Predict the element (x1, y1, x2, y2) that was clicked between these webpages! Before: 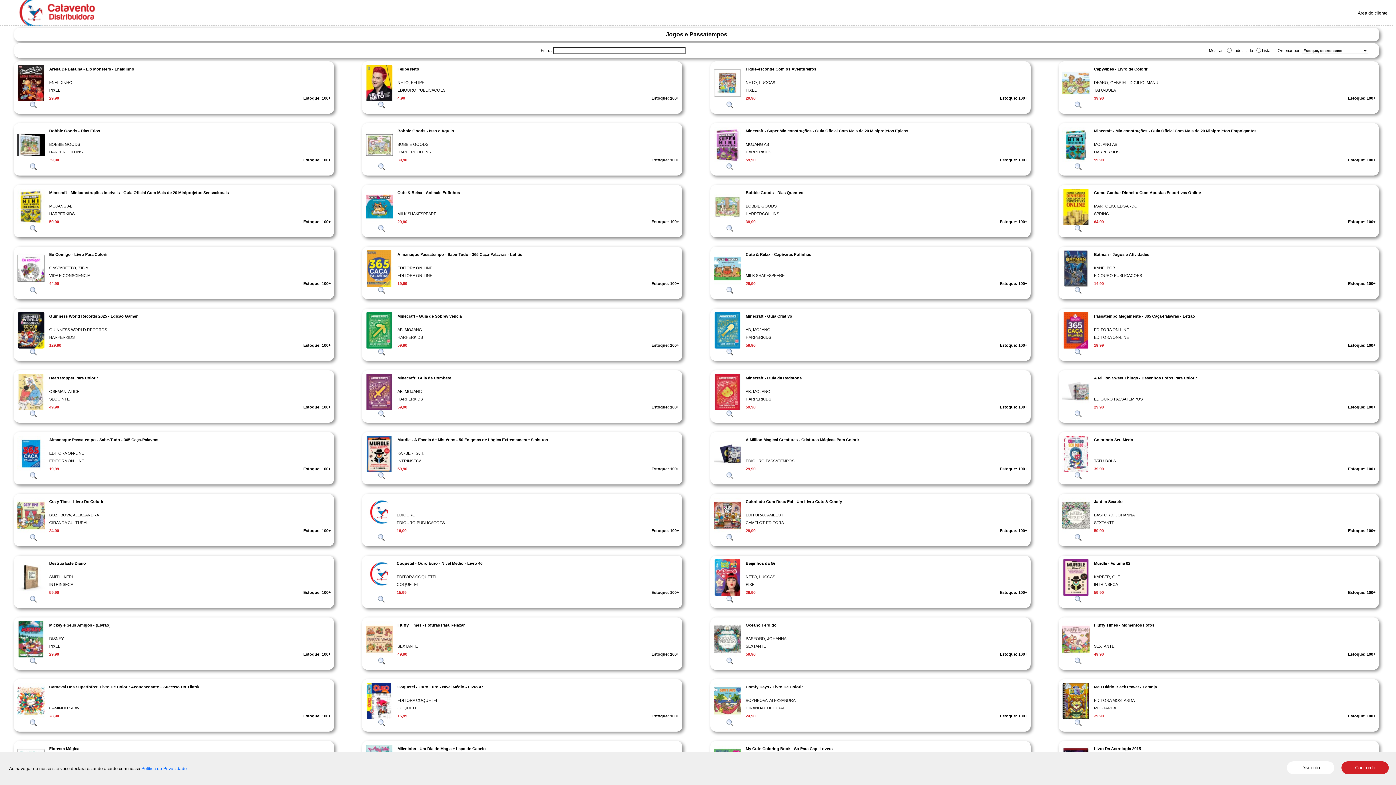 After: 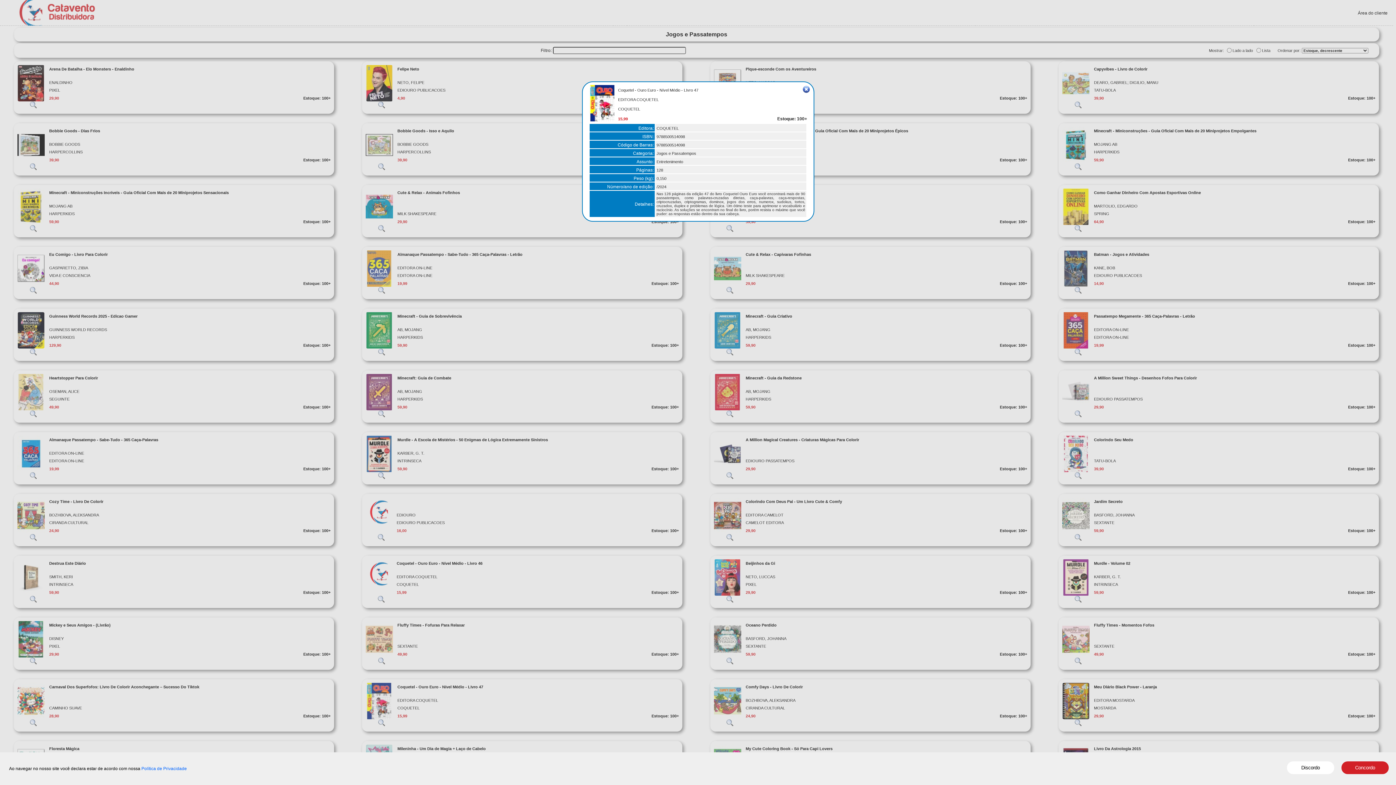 Action: bbox: (378, 721, 385, 728)